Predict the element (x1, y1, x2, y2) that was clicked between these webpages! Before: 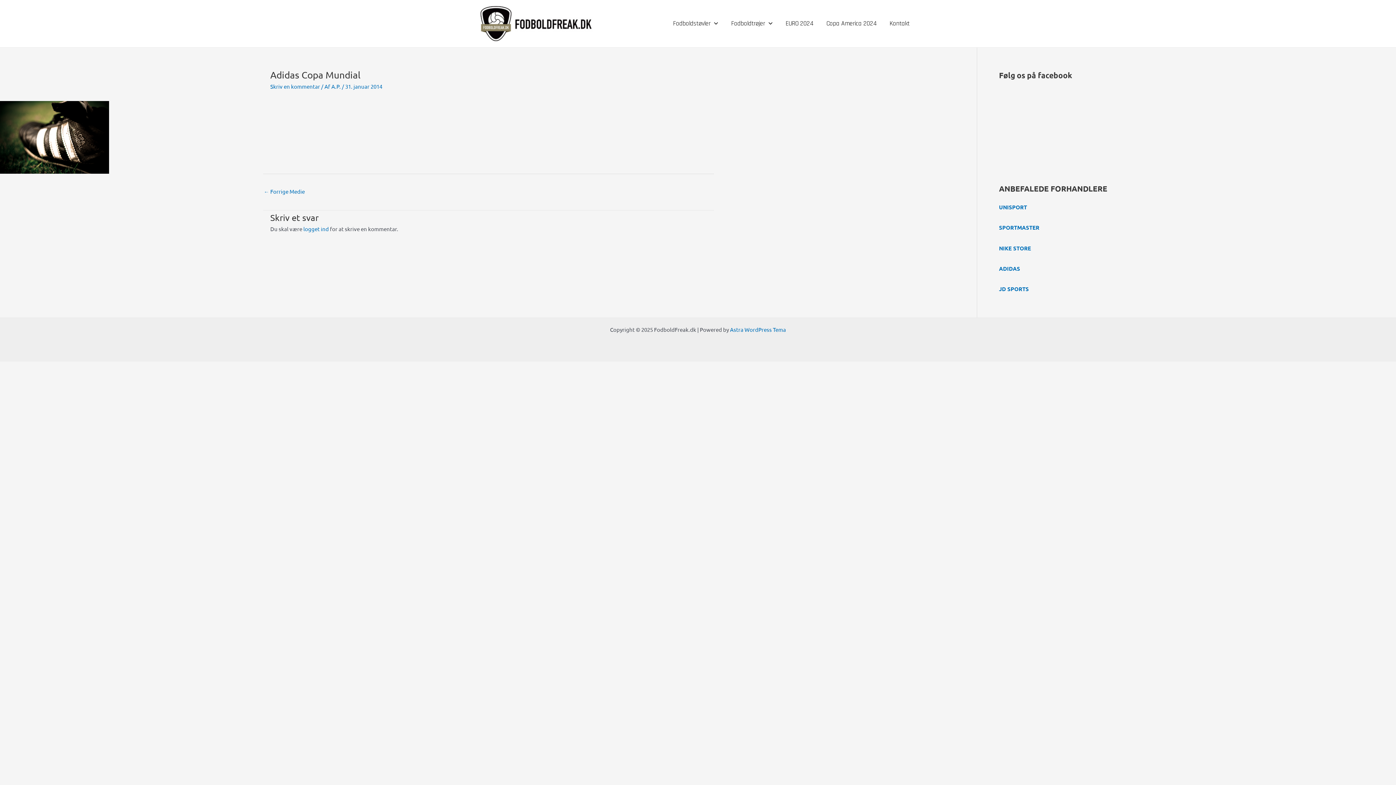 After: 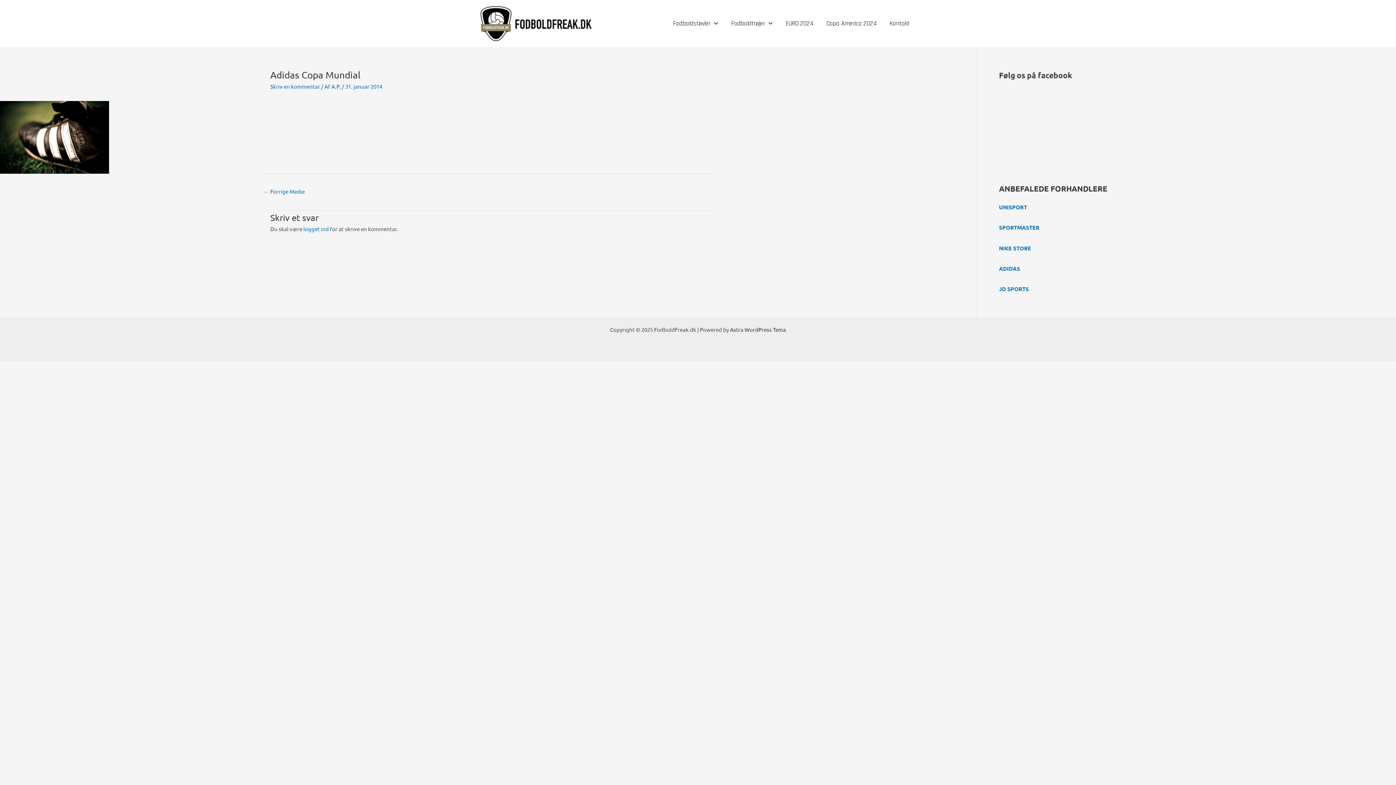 Action: bbox: (730, 326, 786, 333) label: Astra WordPress Tema